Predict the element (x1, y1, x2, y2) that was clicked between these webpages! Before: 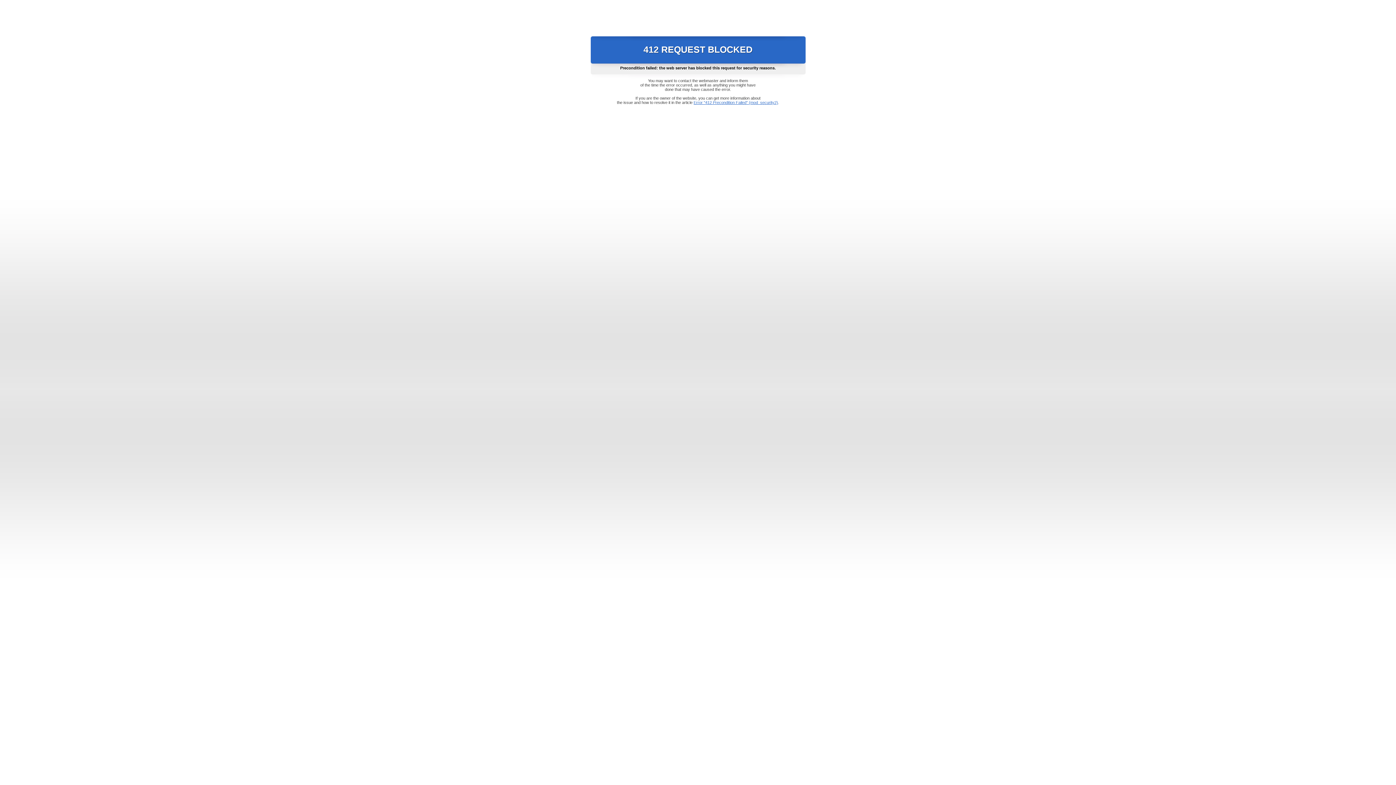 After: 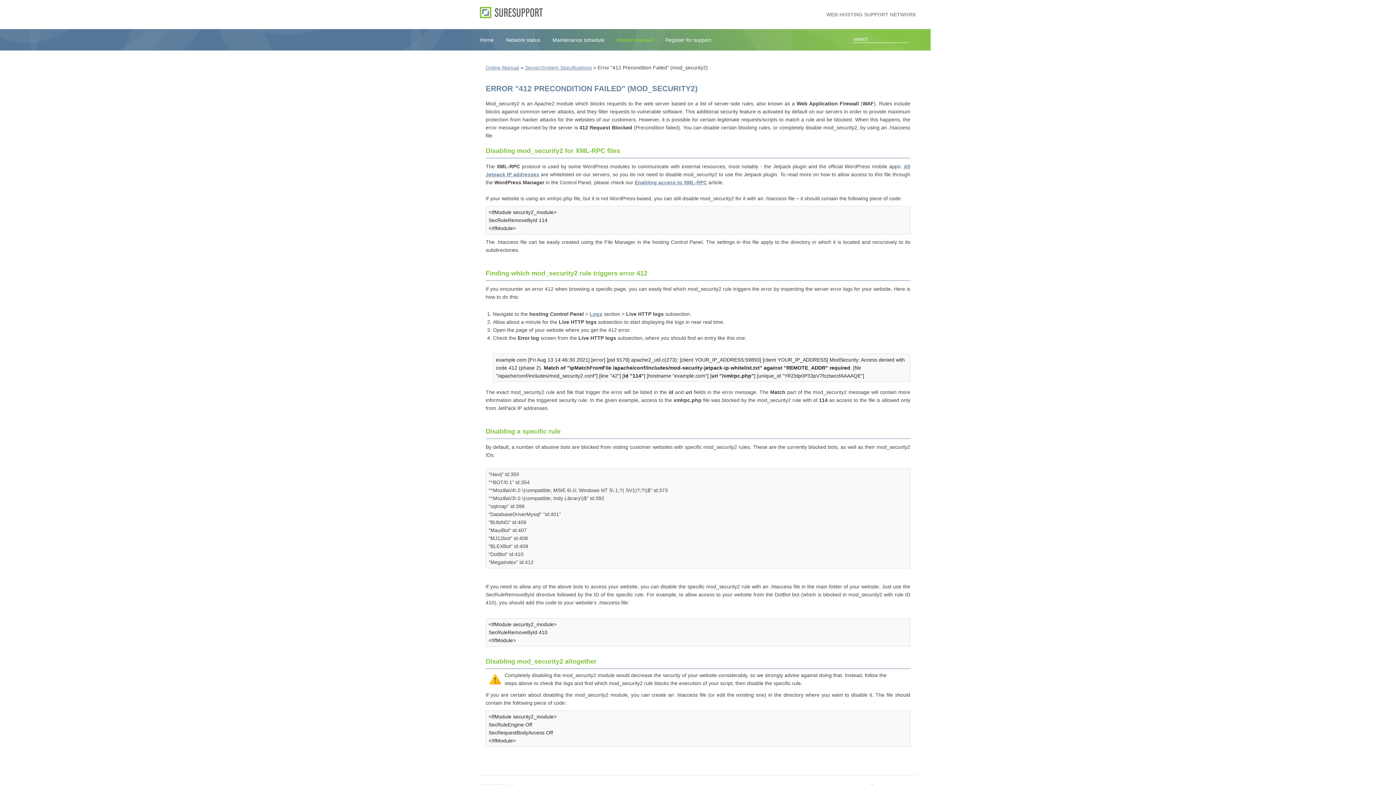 Action: bbox: (693, 100, 778, 104) label: Error "412 Precondition Failed" (mod_security2)